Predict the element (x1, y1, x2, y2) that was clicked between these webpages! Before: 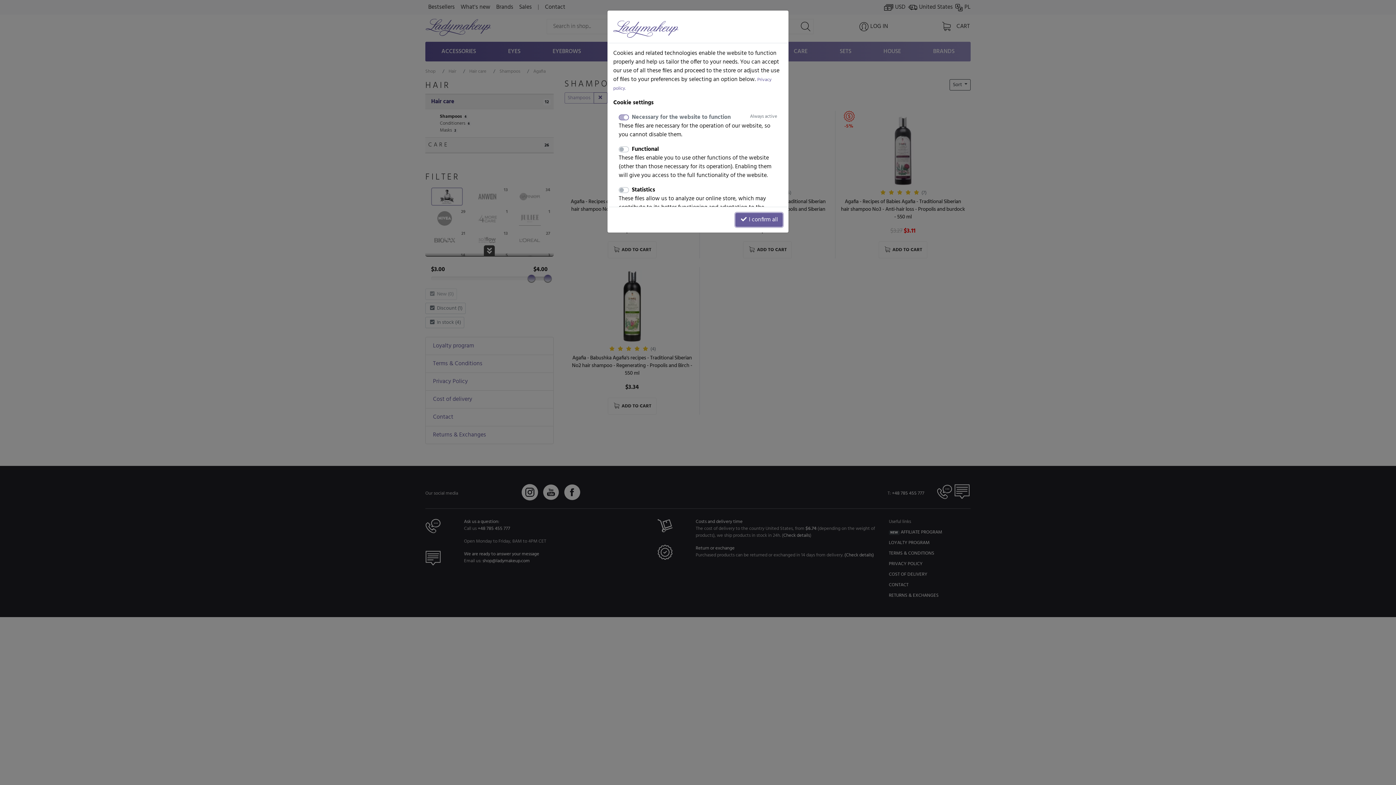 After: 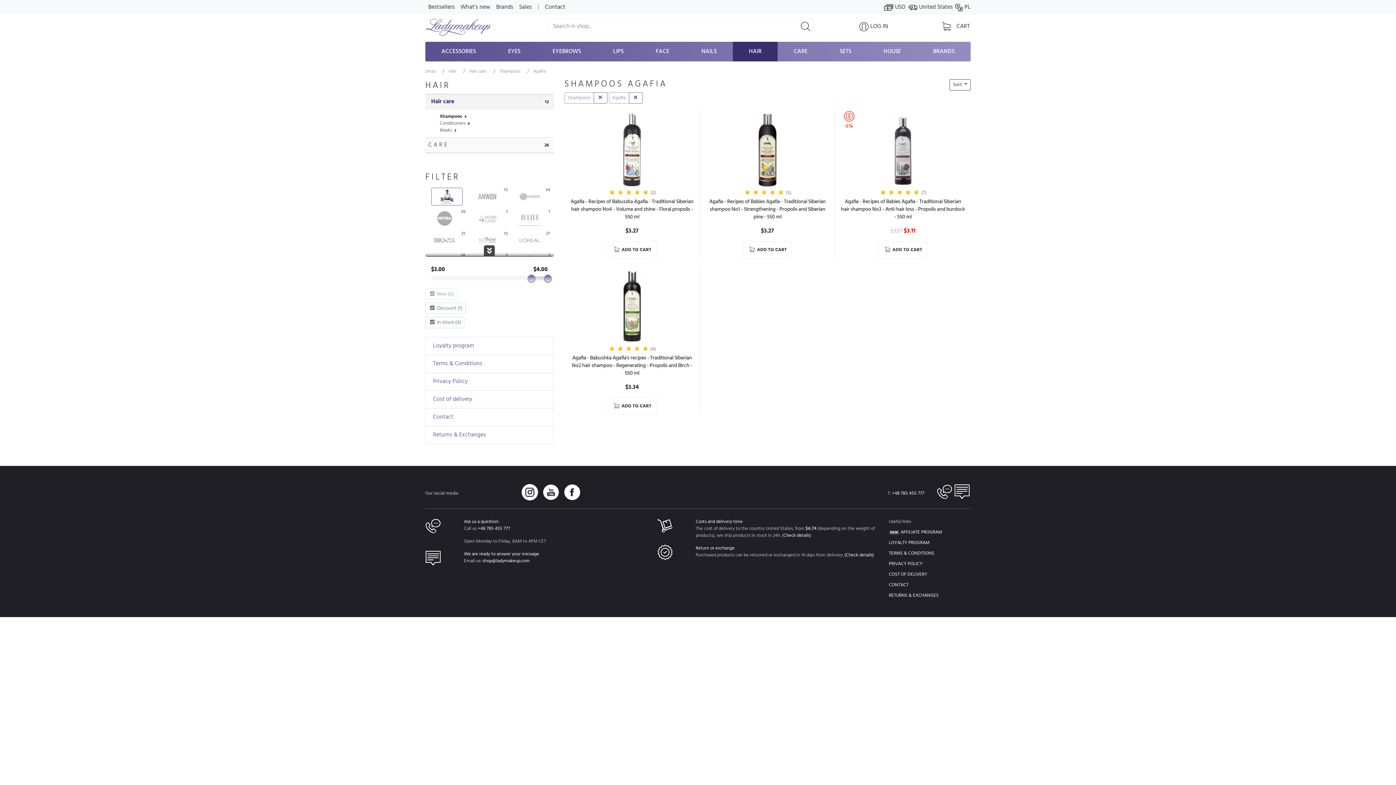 Action: label:  I confirm all bbox: (735, 213, 782, 226)